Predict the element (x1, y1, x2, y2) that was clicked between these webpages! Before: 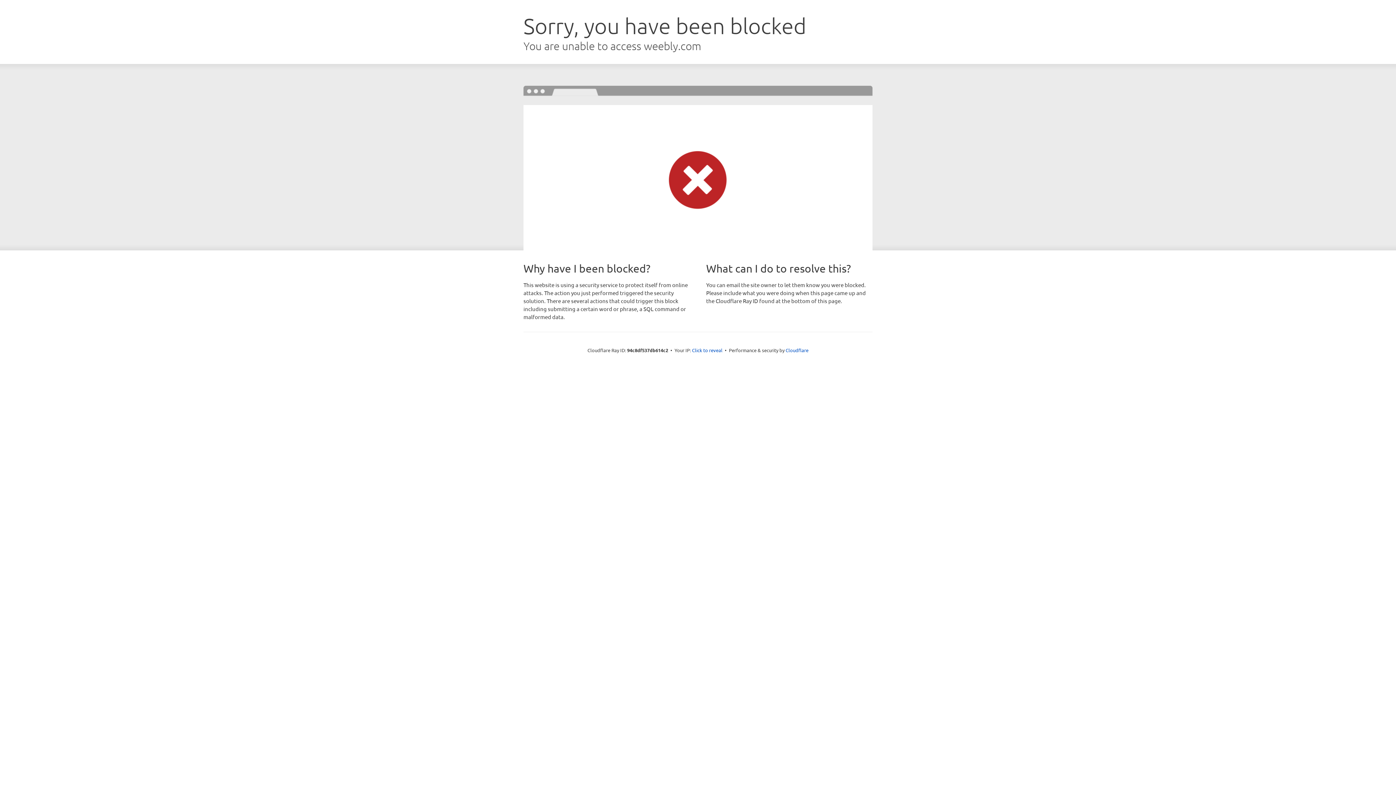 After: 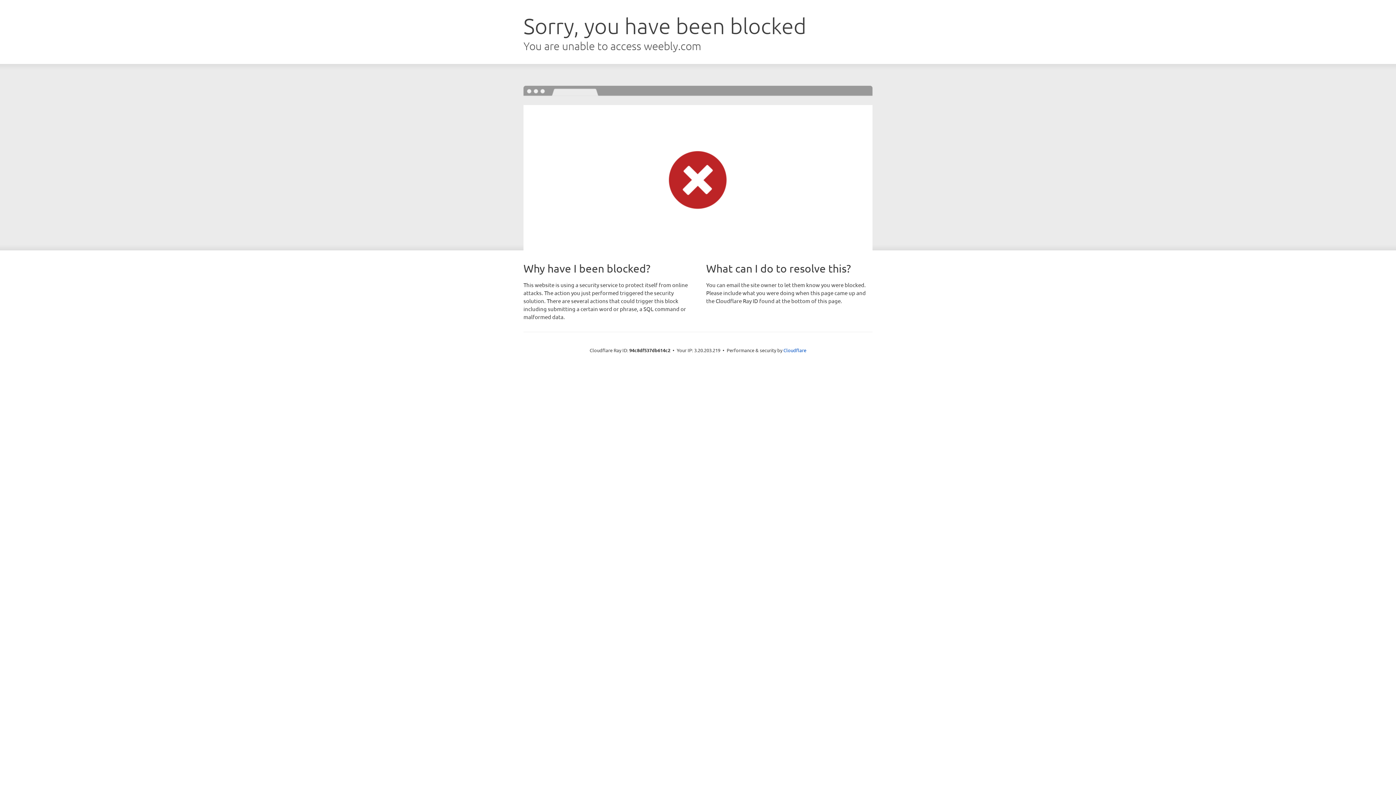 Action: bbox: (692, 346, 722, 353) label: Click to reveal